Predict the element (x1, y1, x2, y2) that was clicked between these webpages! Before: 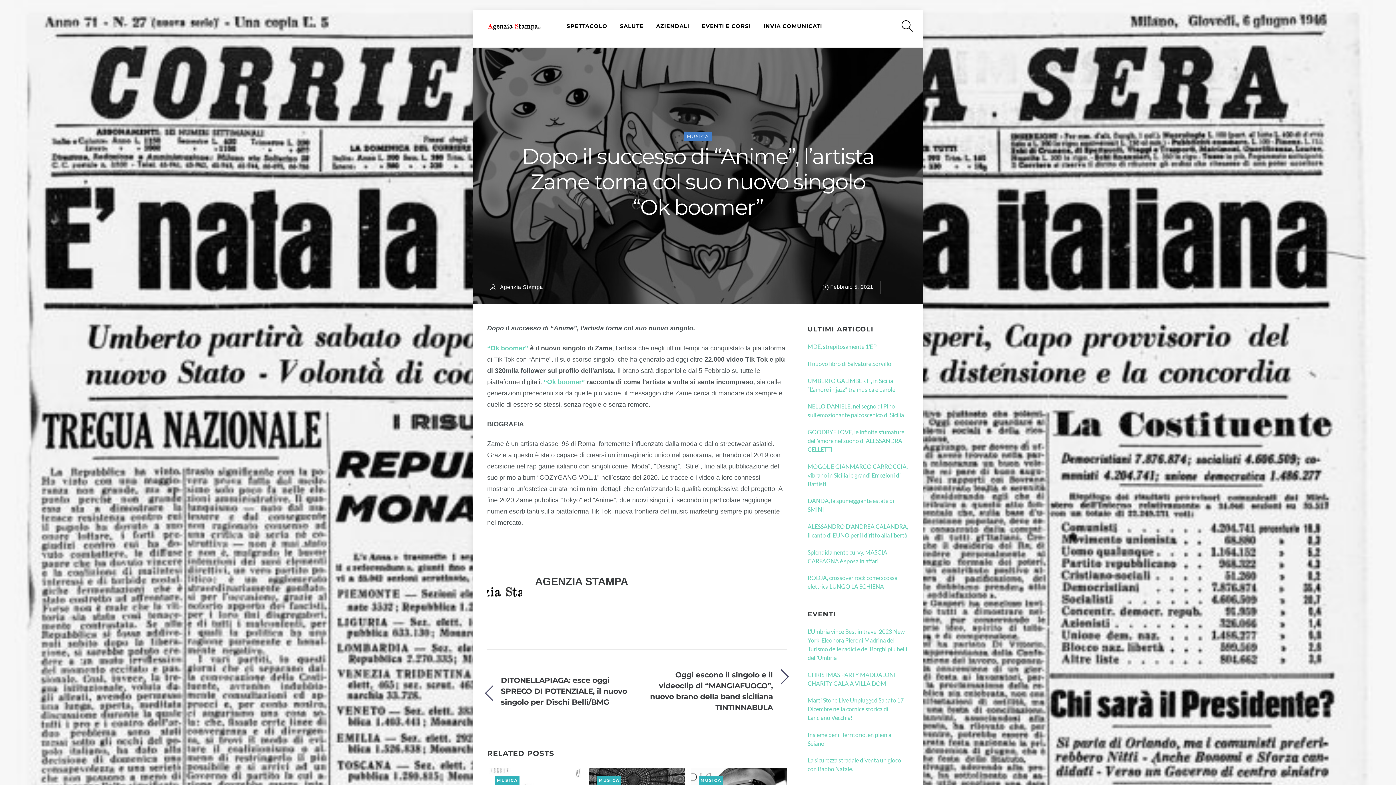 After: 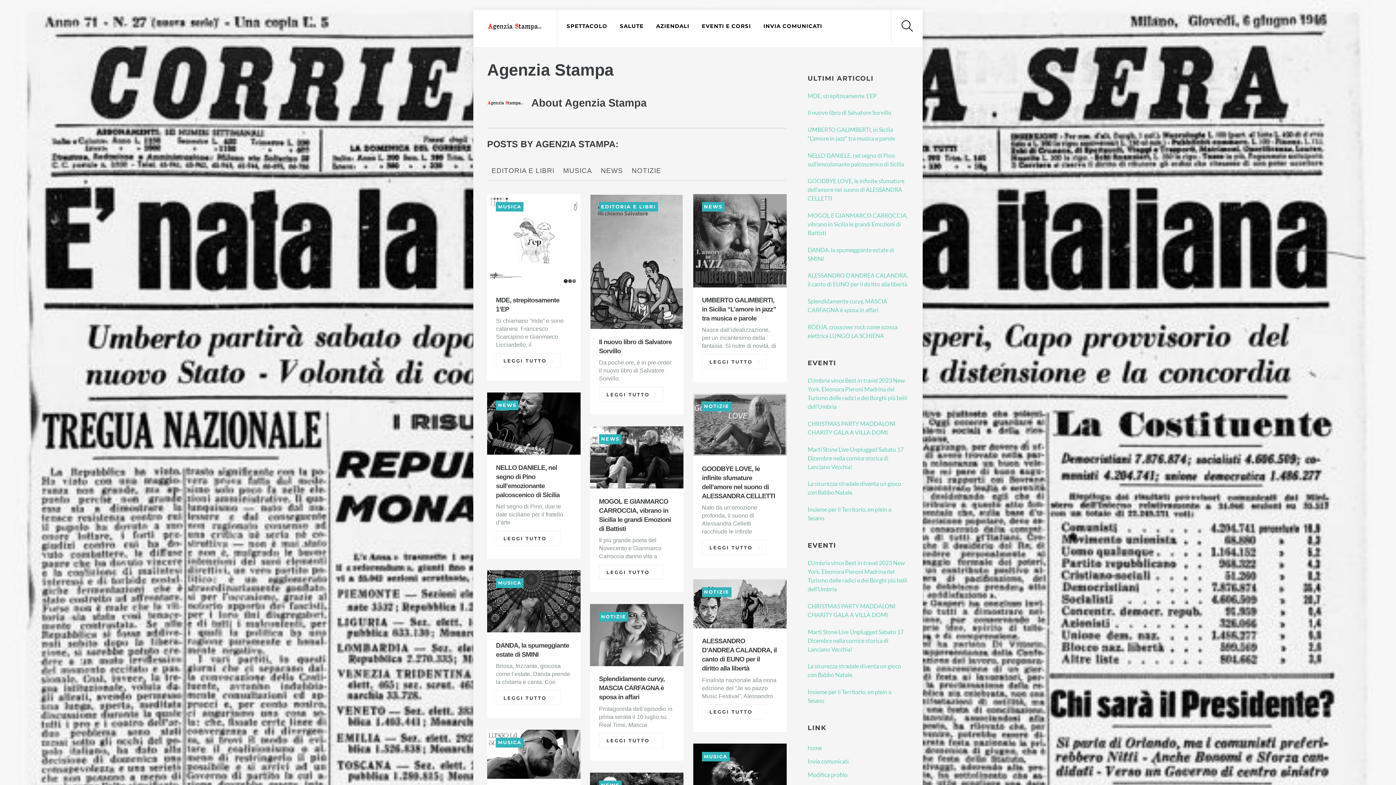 Action: label: Agenzia Stampa bbox: (500, 284, 543, 290)